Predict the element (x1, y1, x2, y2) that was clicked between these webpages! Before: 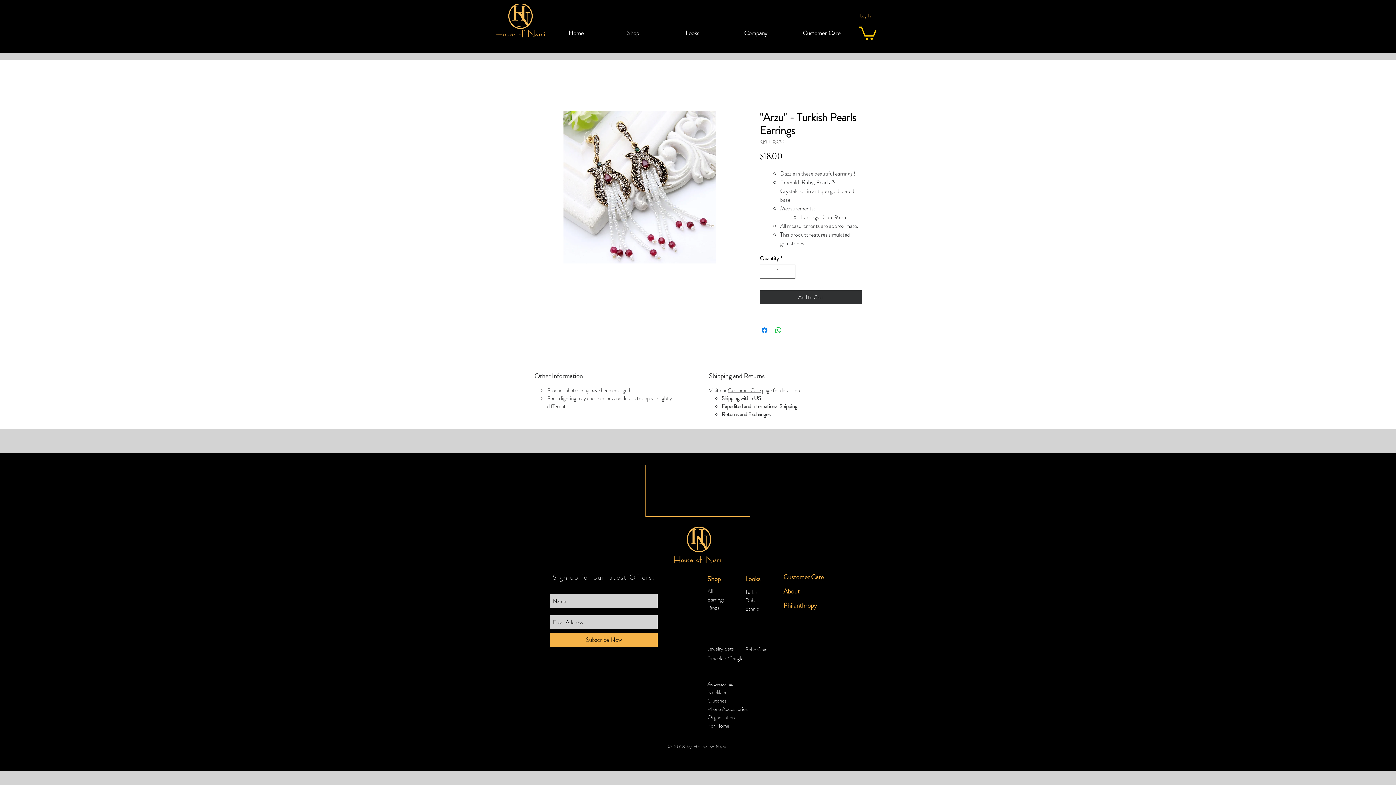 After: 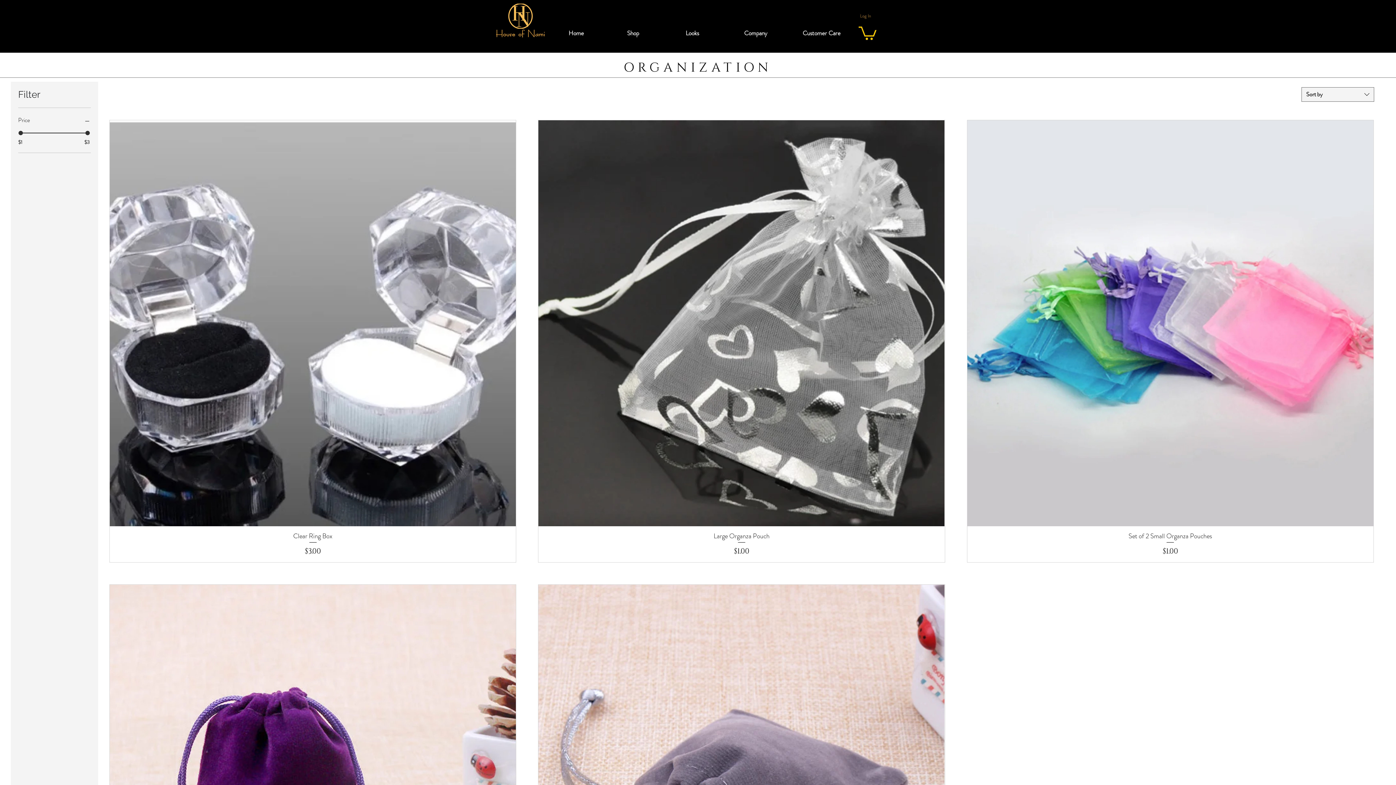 Action: bbox: (707, 713, 735, 722) label: Organization